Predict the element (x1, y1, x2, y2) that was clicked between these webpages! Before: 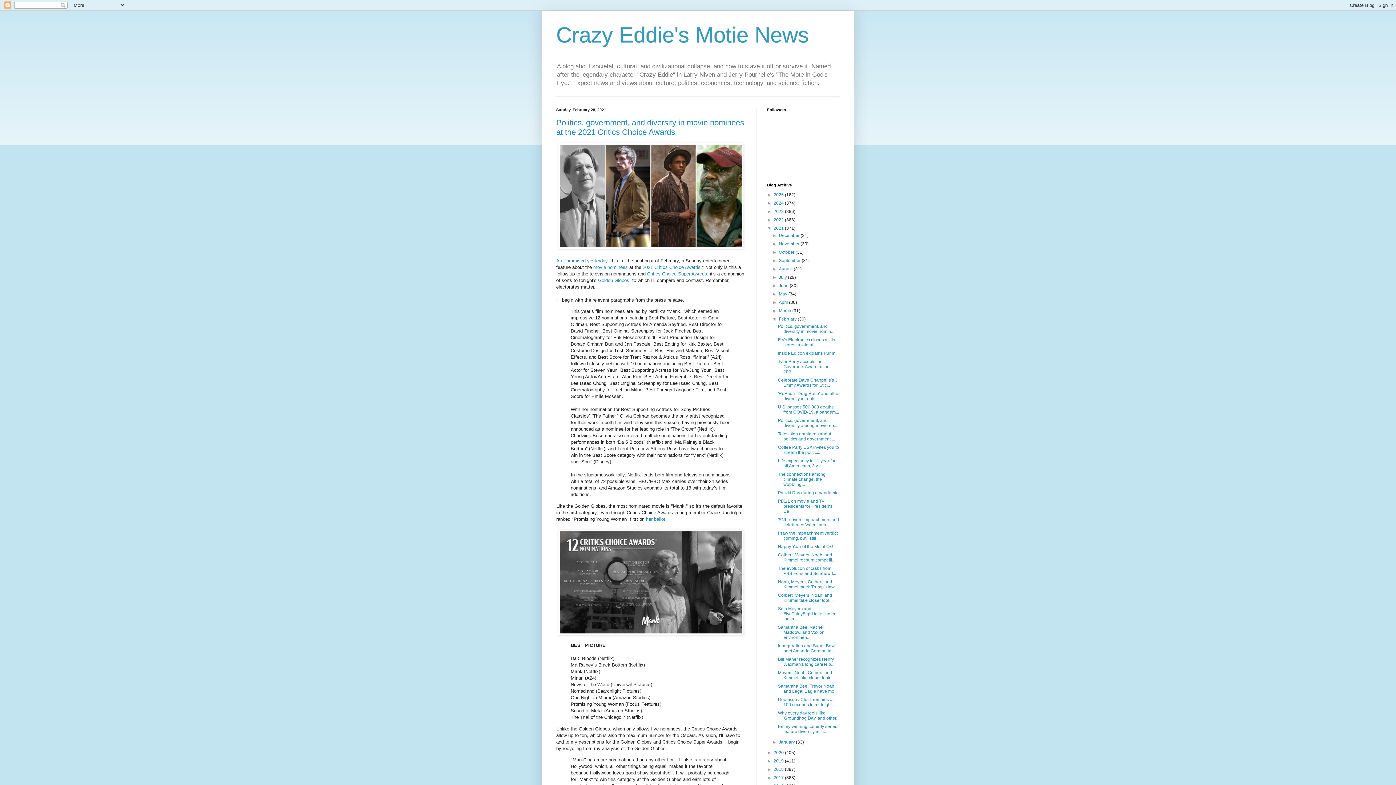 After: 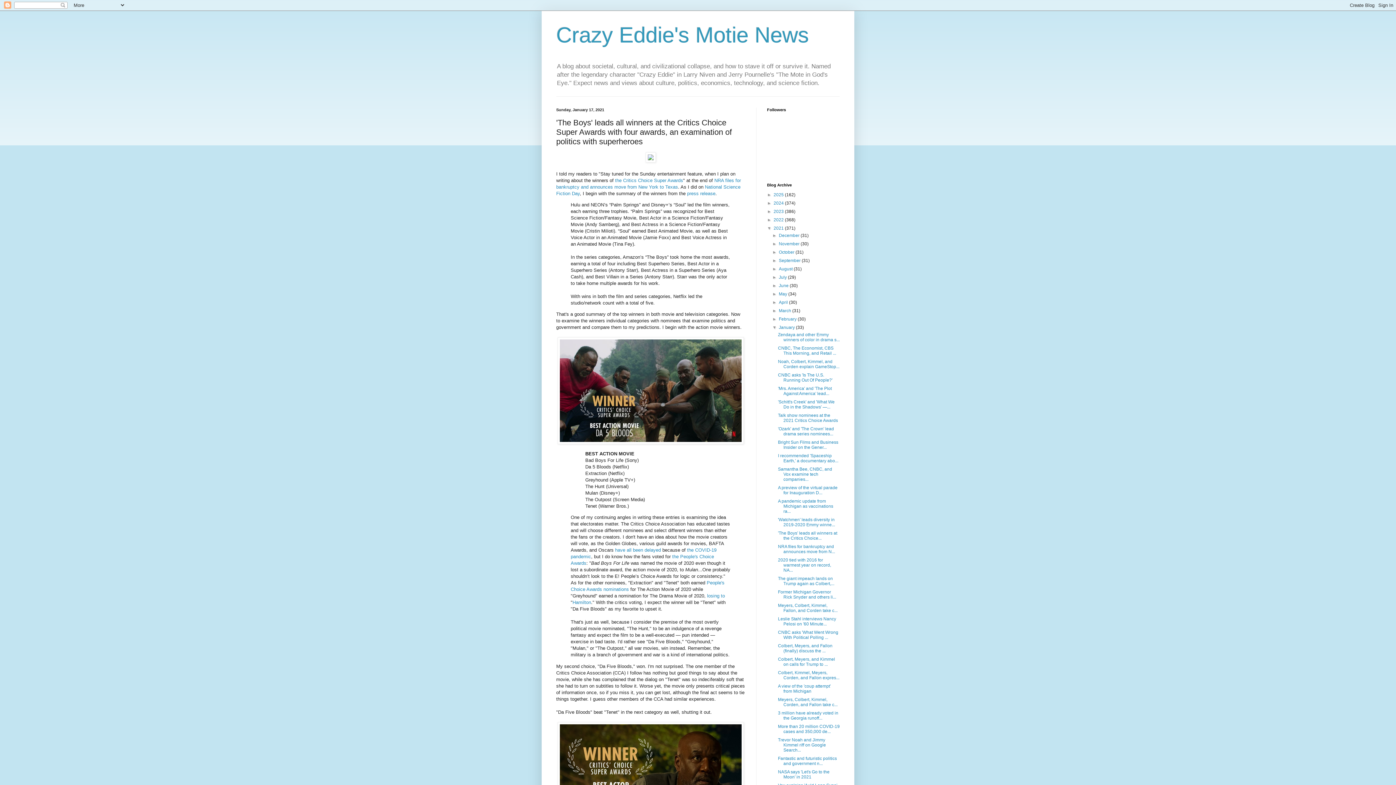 Action: bbox: (691, 271, 707, 276) label: Awards